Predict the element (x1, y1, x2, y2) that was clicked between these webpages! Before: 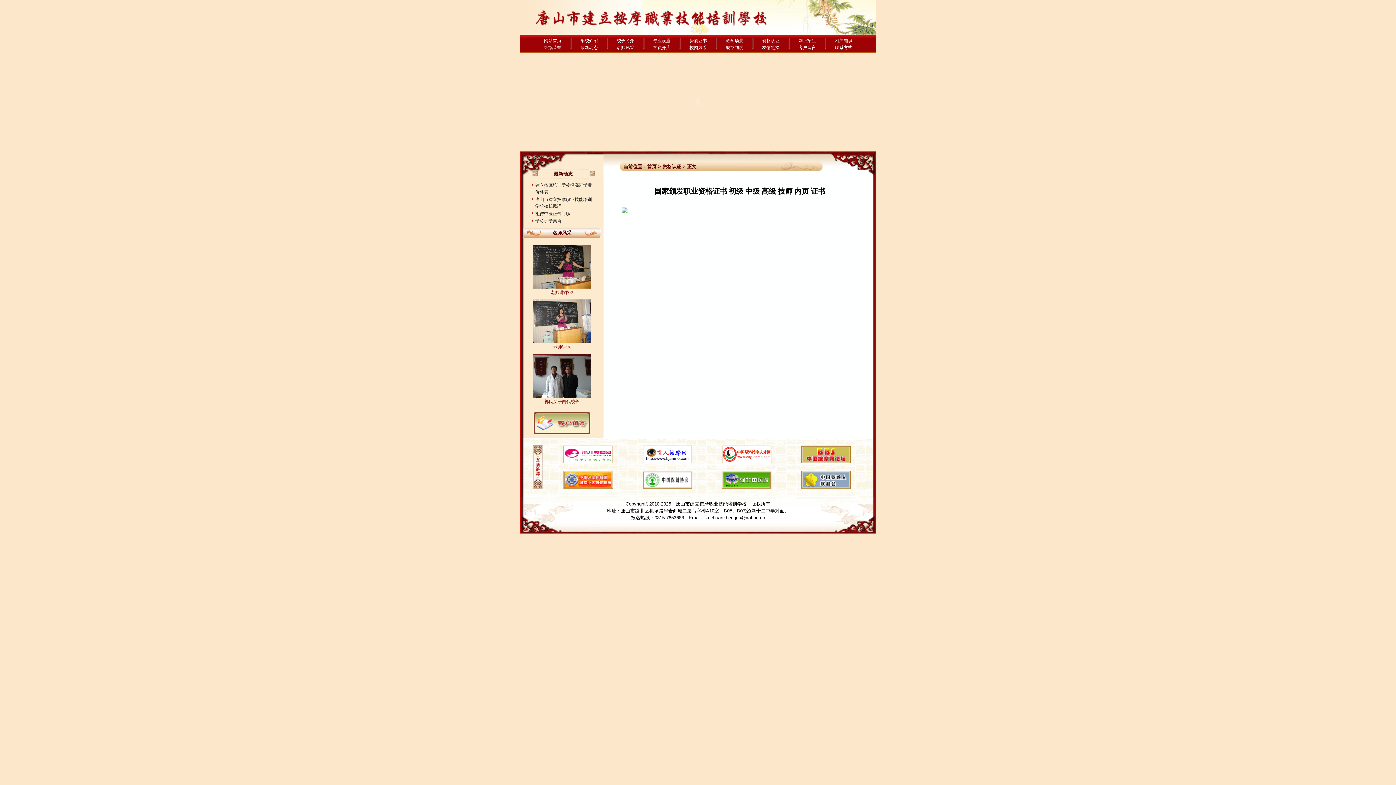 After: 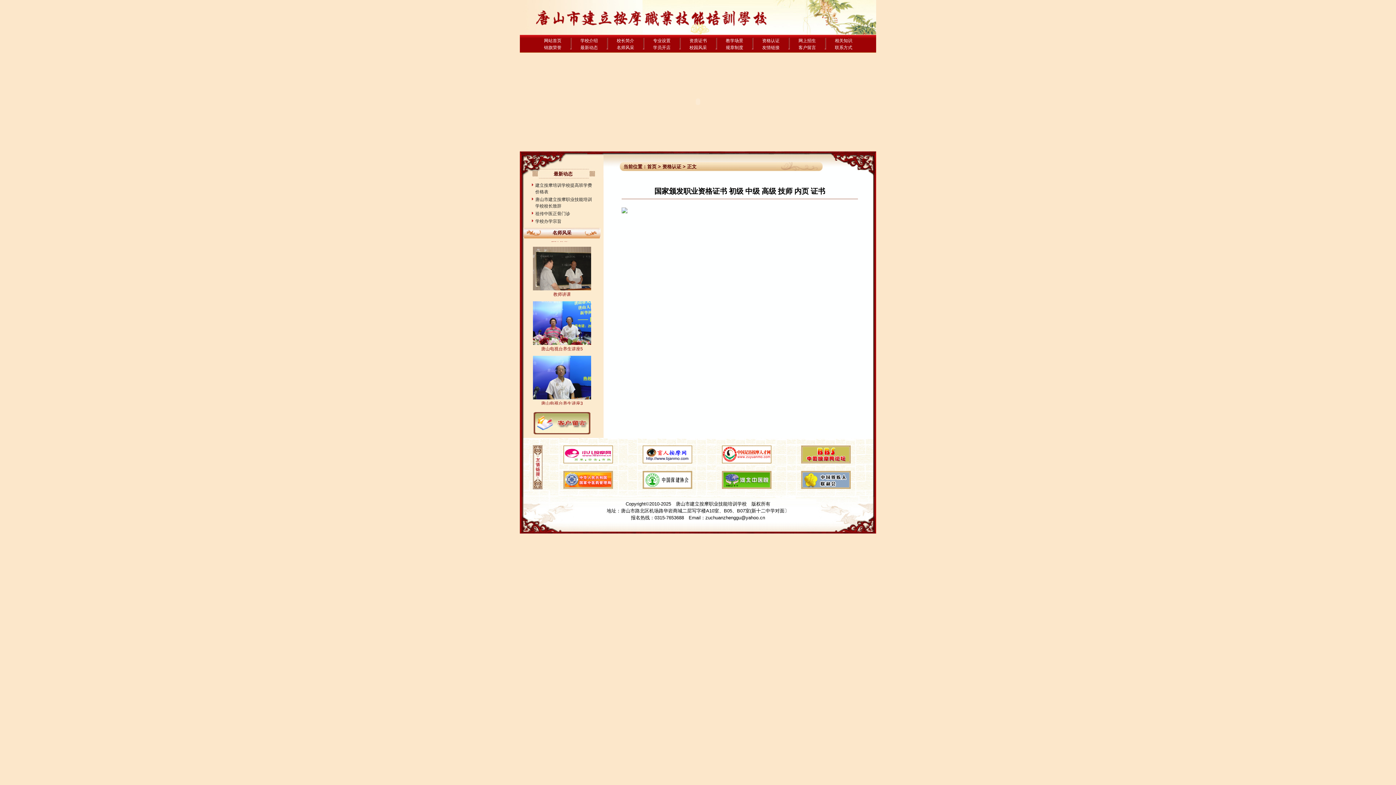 Action: bbox: (533, 299, 591, 343)